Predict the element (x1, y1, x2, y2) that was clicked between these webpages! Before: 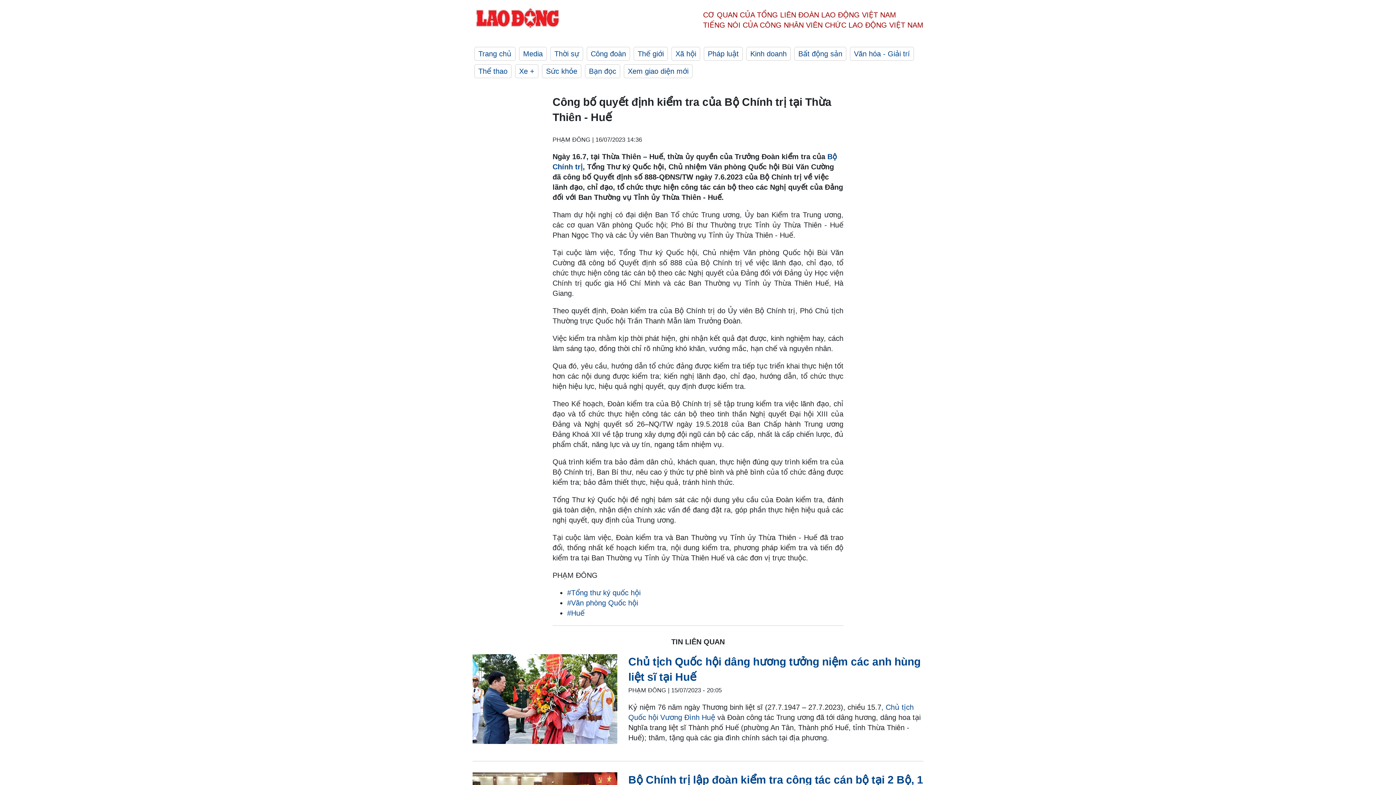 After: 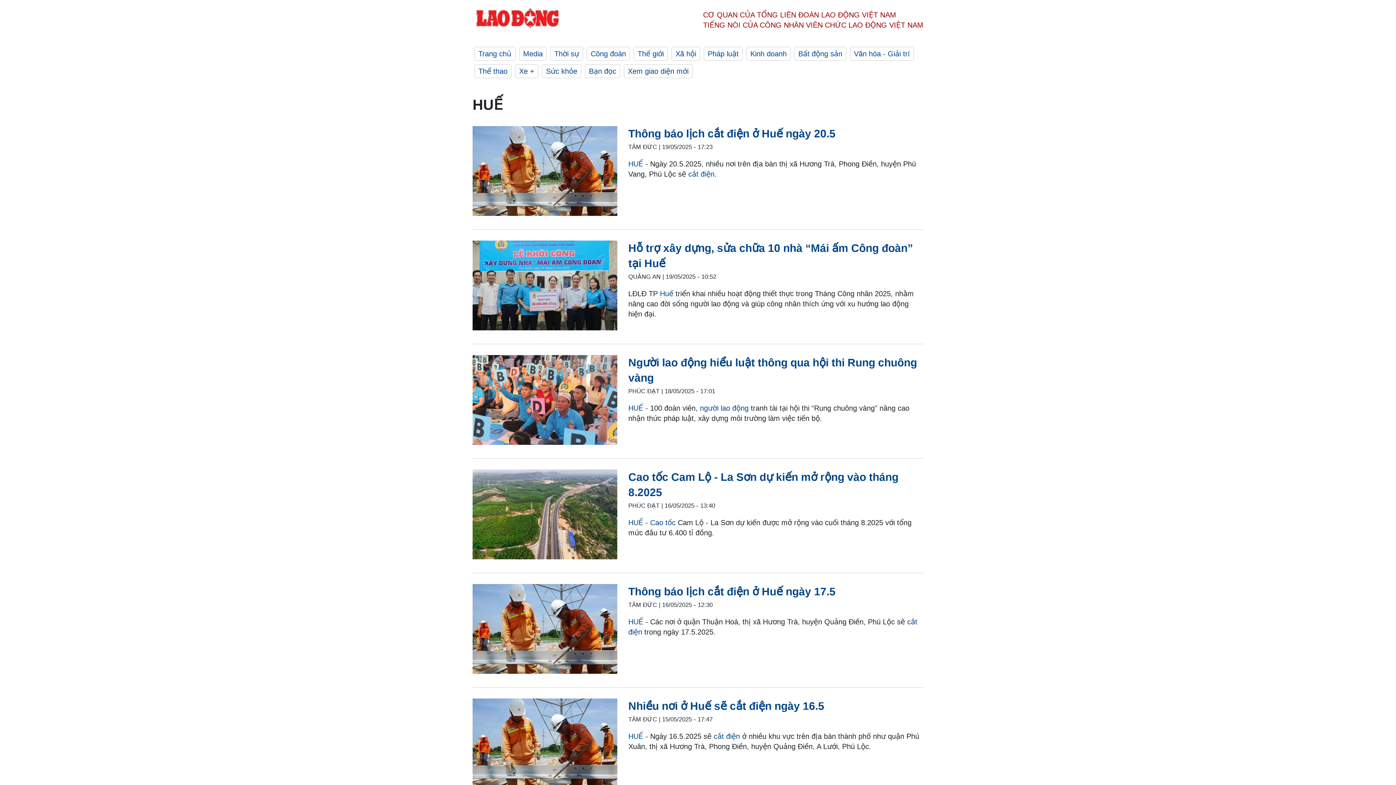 Action: bbox: (567, 609, 584, 617) label: #Huế